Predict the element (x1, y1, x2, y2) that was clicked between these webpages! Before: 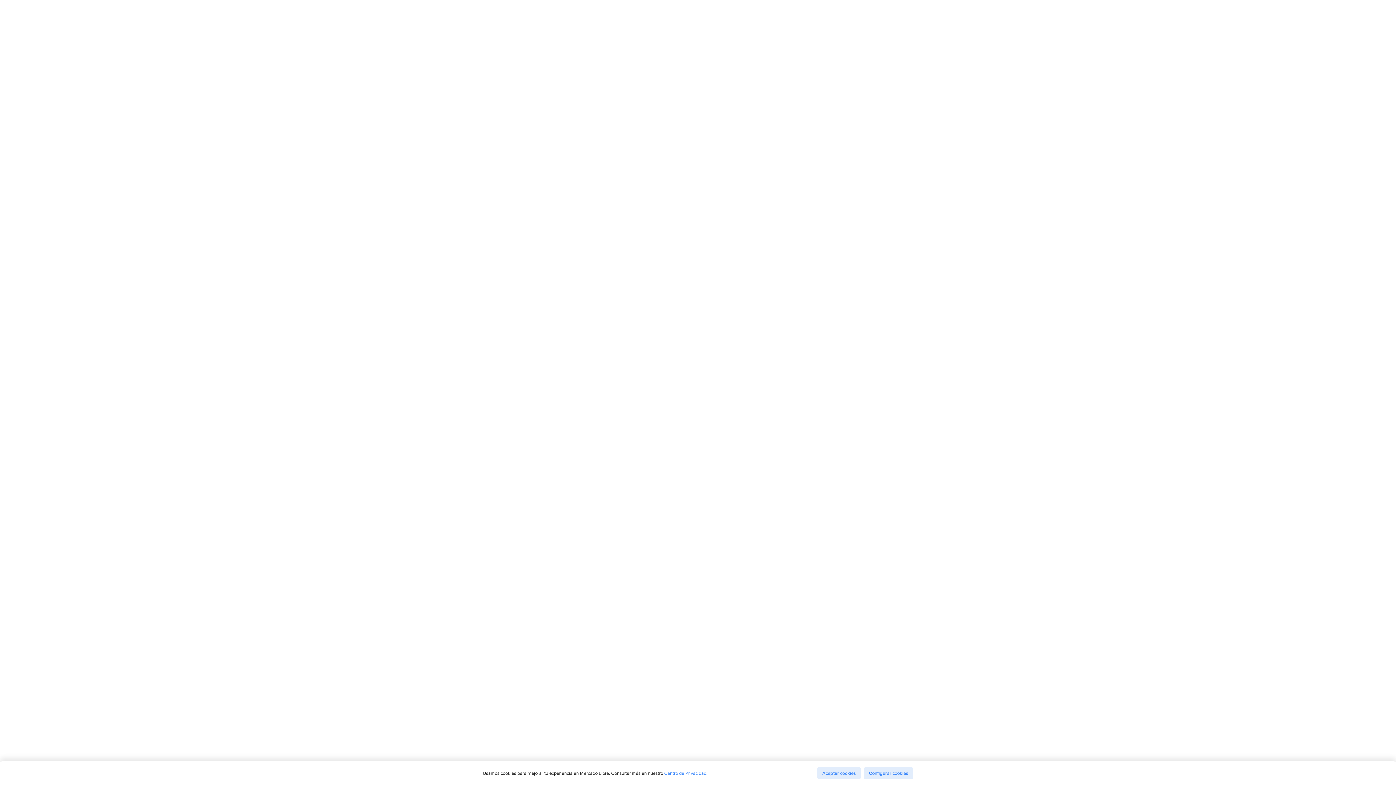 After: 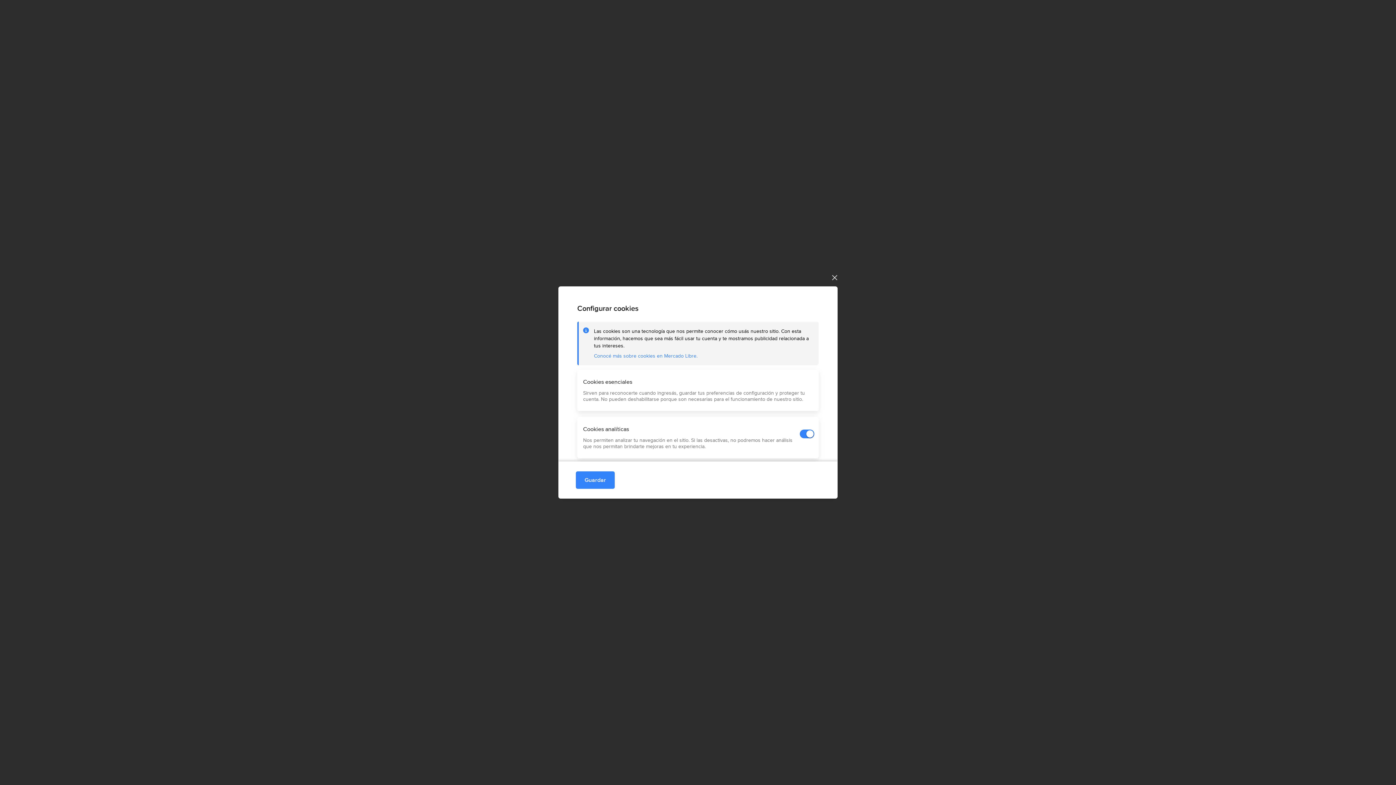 Action: bbox: (864, 767, 913, 779) label: Configurar cookies